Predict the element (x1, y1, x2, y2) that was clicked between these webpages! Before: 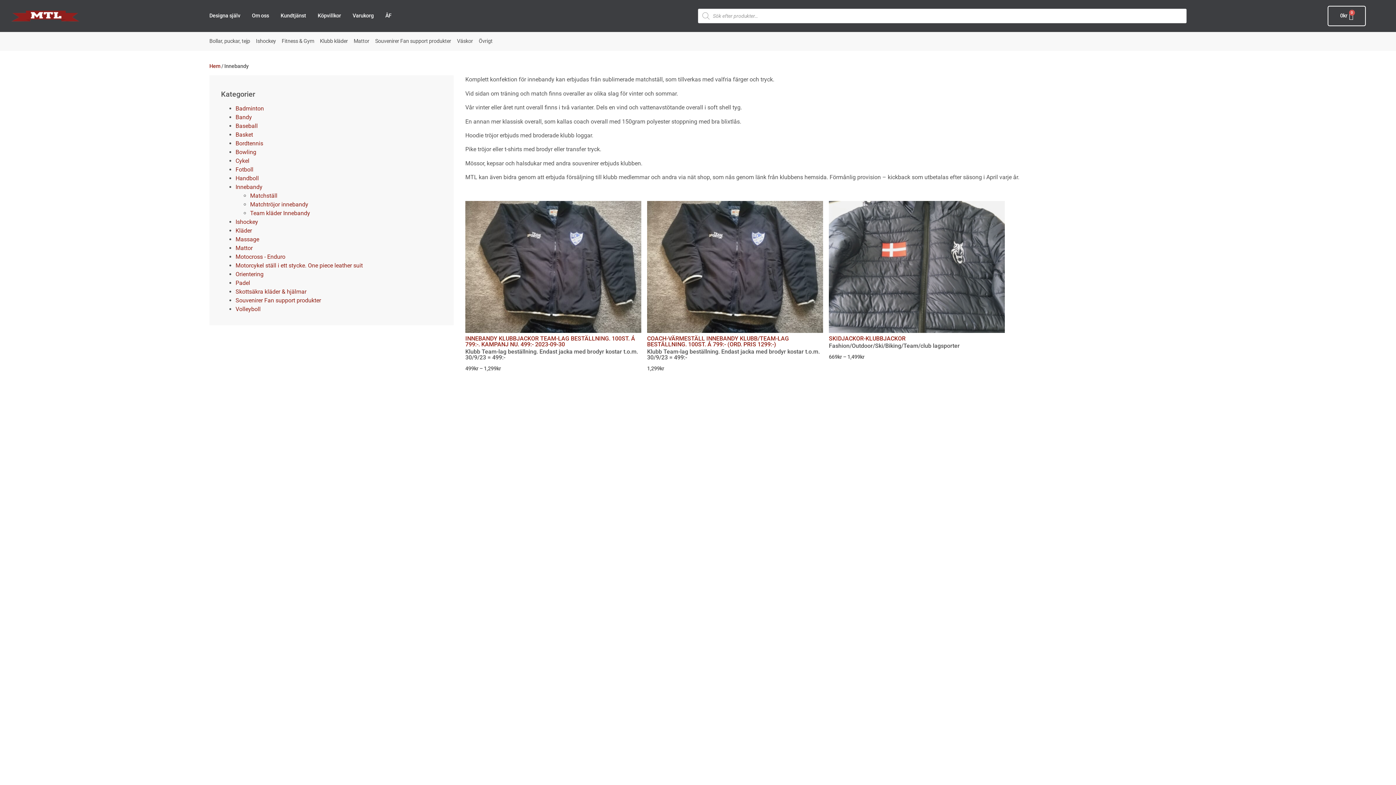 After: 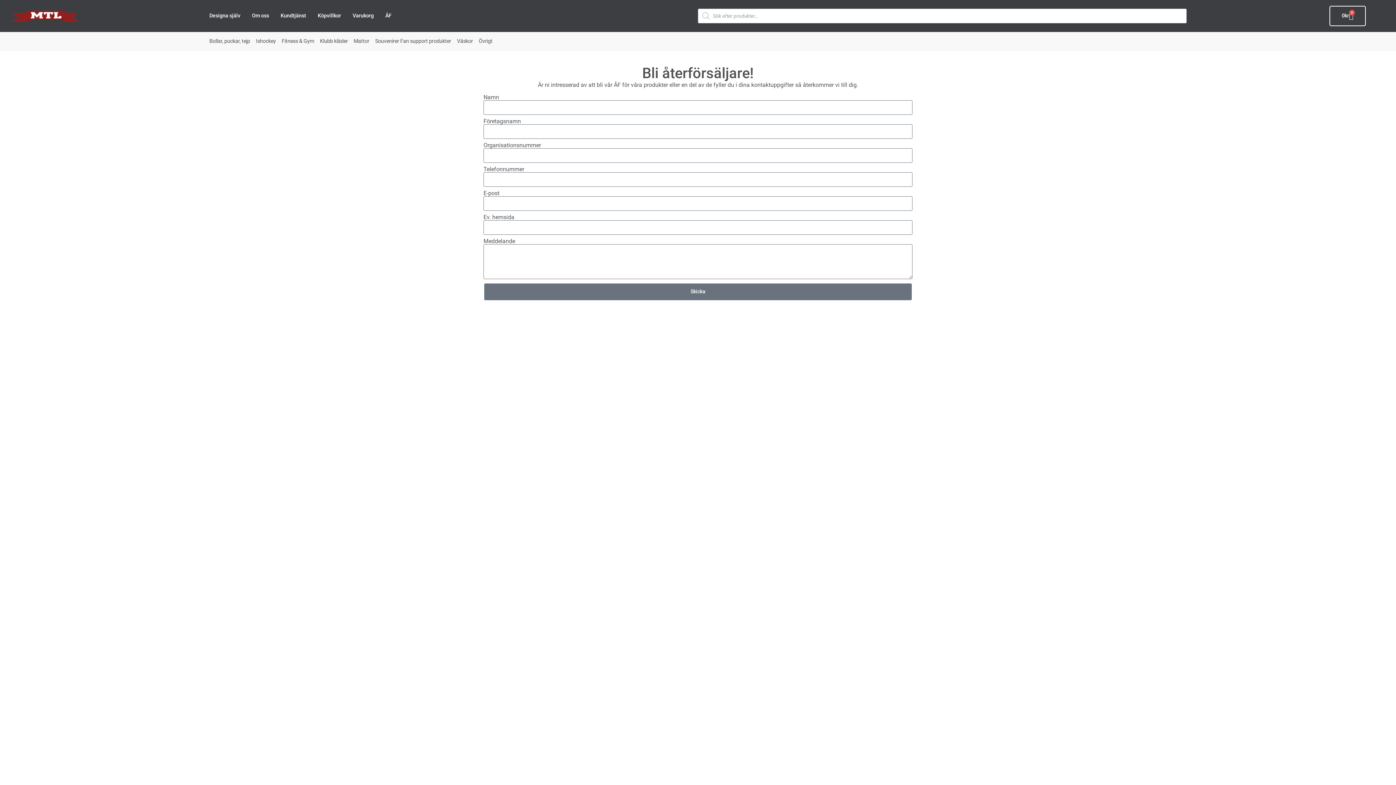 Action: bbox: (385, 1, 391, 30) label: ÅF